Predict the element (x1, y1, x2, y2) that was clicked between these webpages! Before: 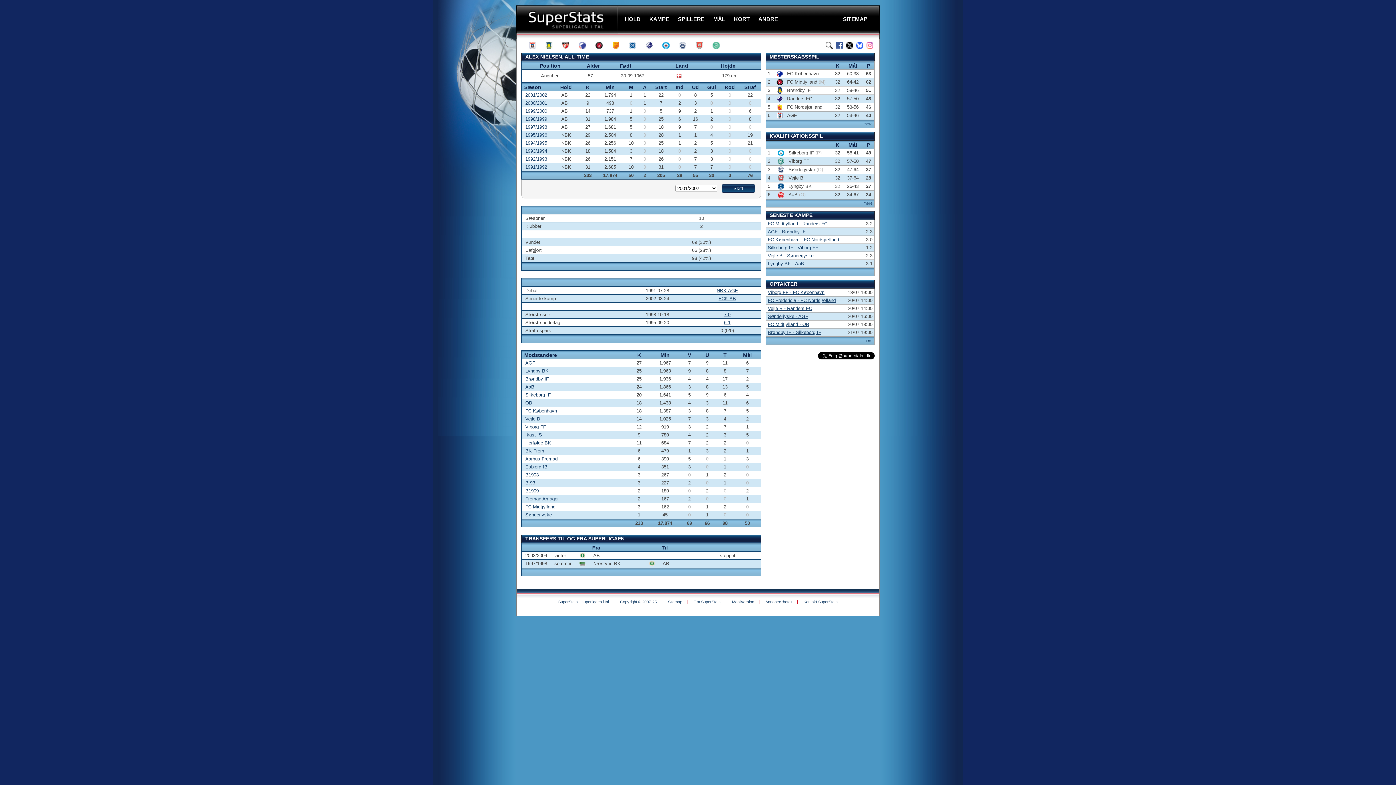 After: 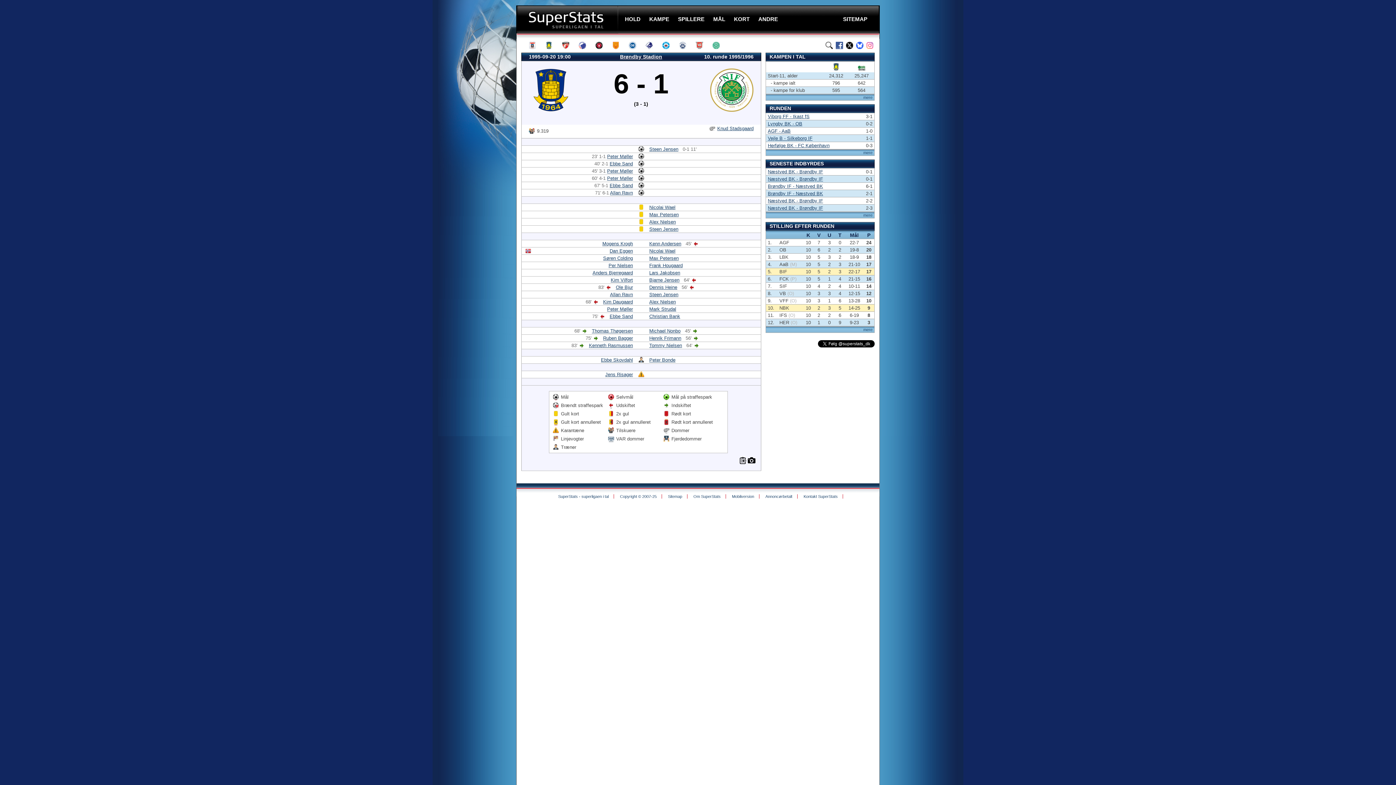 Action: bbox: (724, 320, 730, 325) label: 6-1